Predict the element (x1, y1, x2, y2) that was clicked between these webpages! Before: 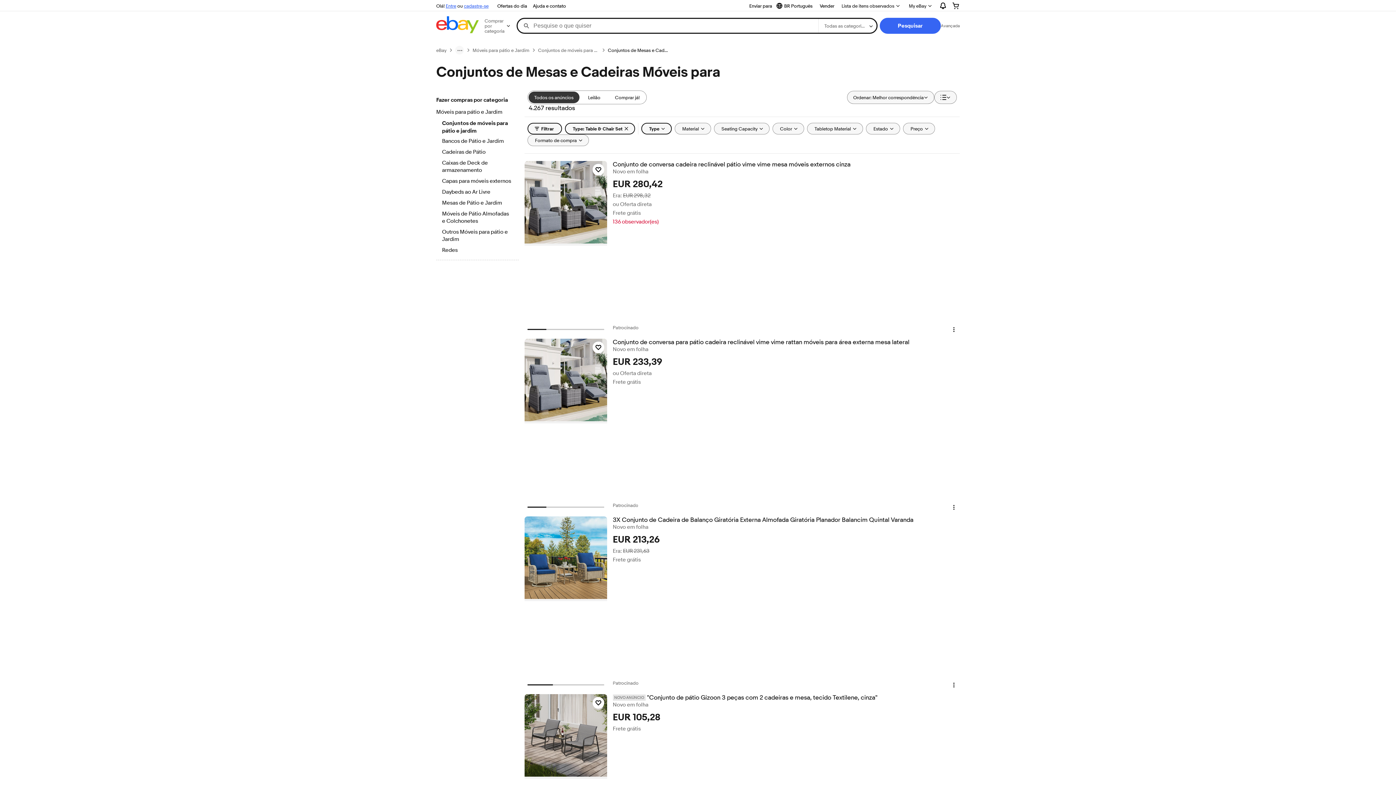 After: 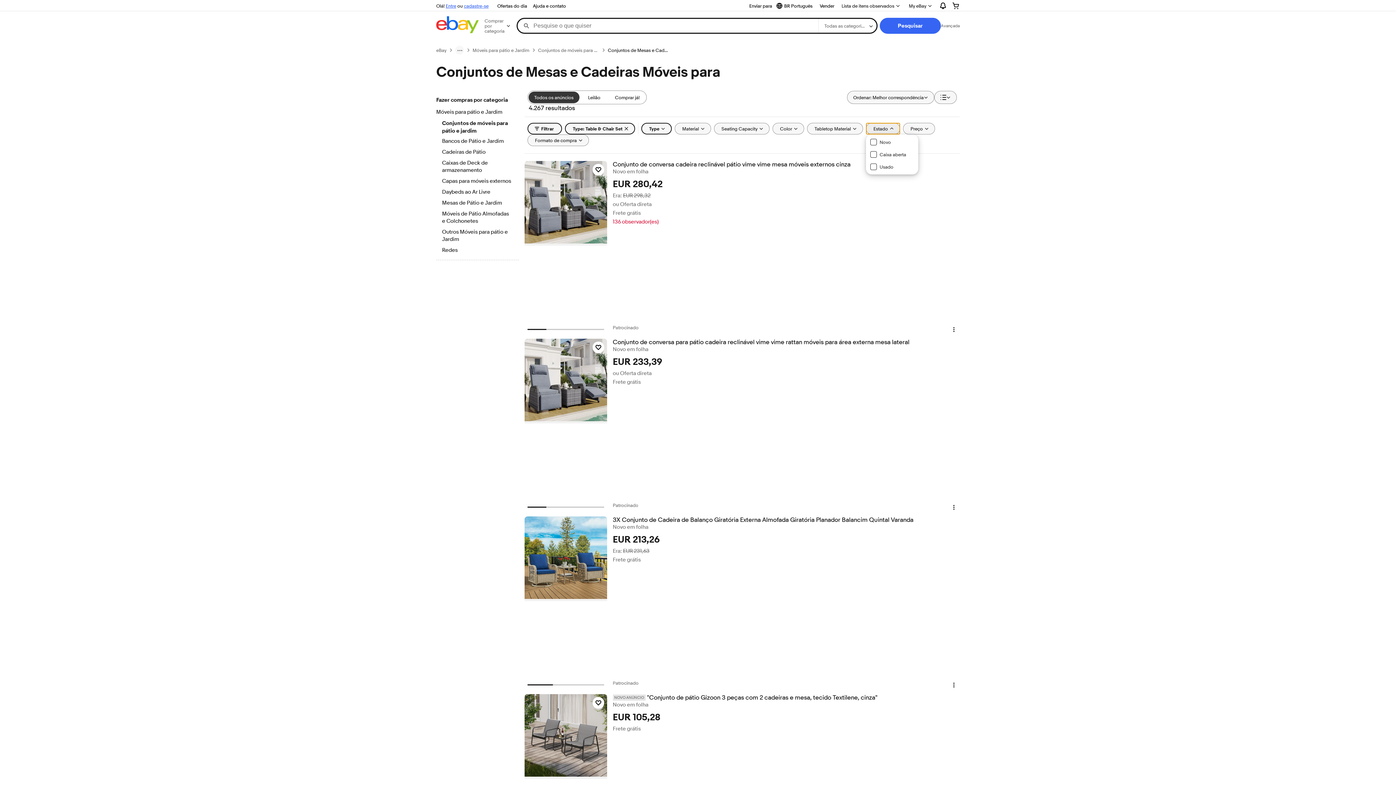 Action: bbox: (866, 122, 900, 134) label: Estado